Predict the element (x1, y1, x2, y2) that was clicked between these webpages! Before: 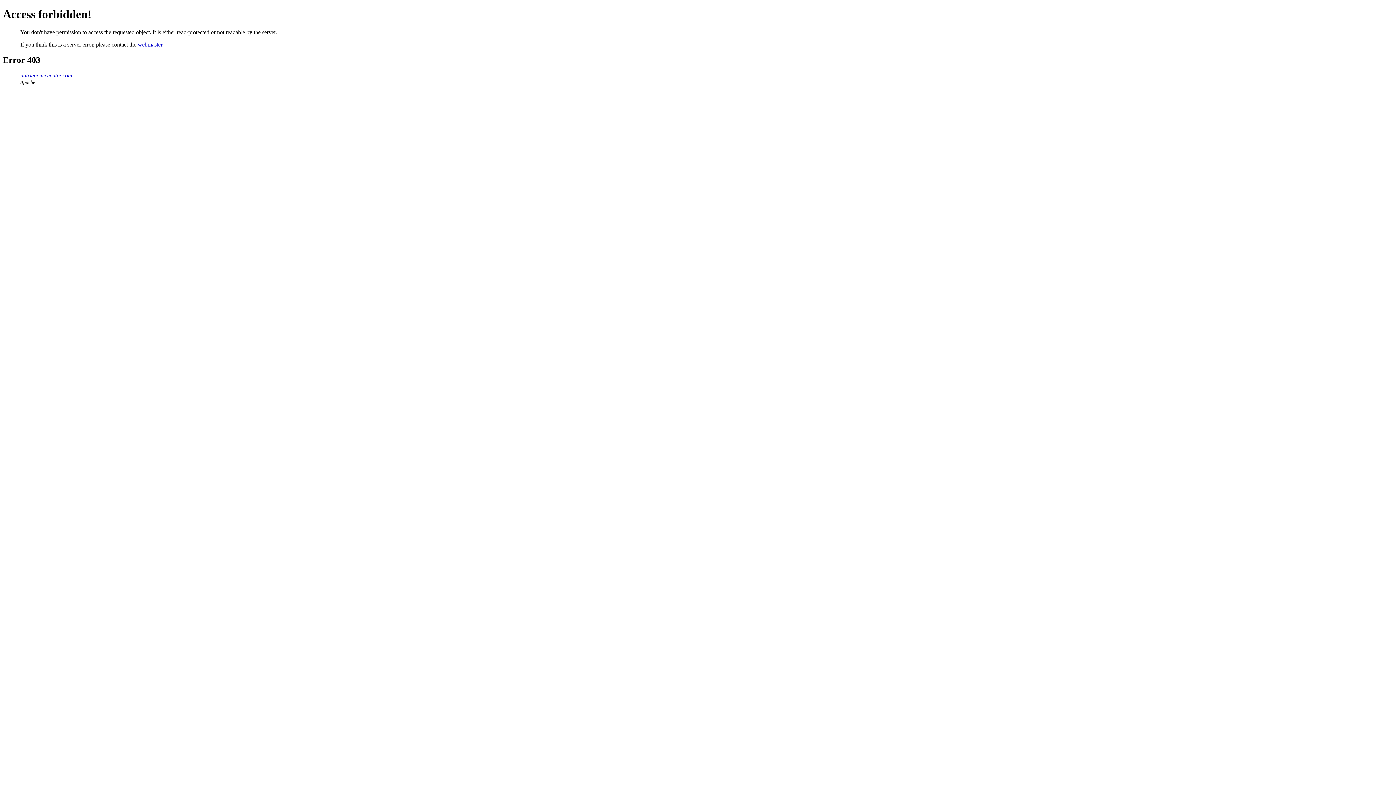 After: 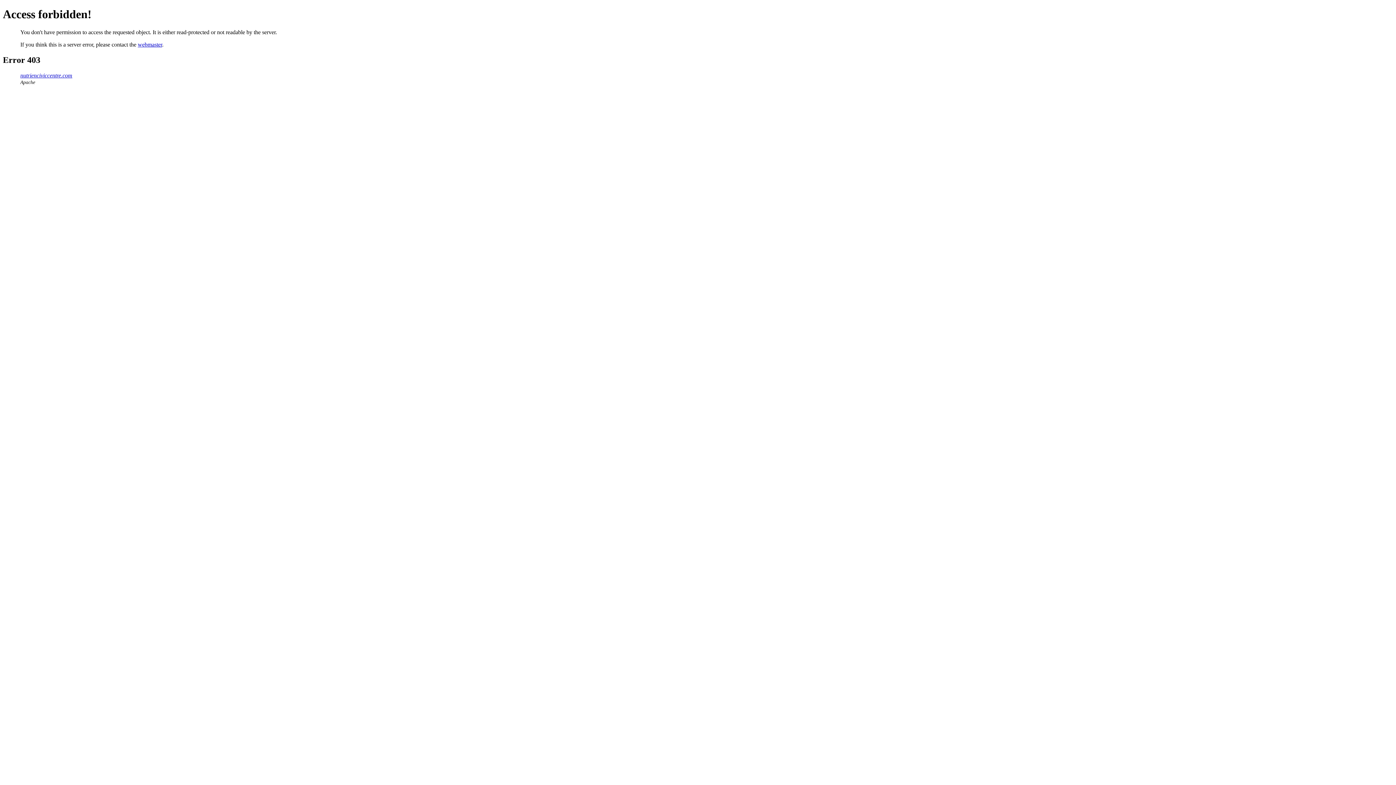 Action: bbox: (137, 41, 162, 47) label: webmaster